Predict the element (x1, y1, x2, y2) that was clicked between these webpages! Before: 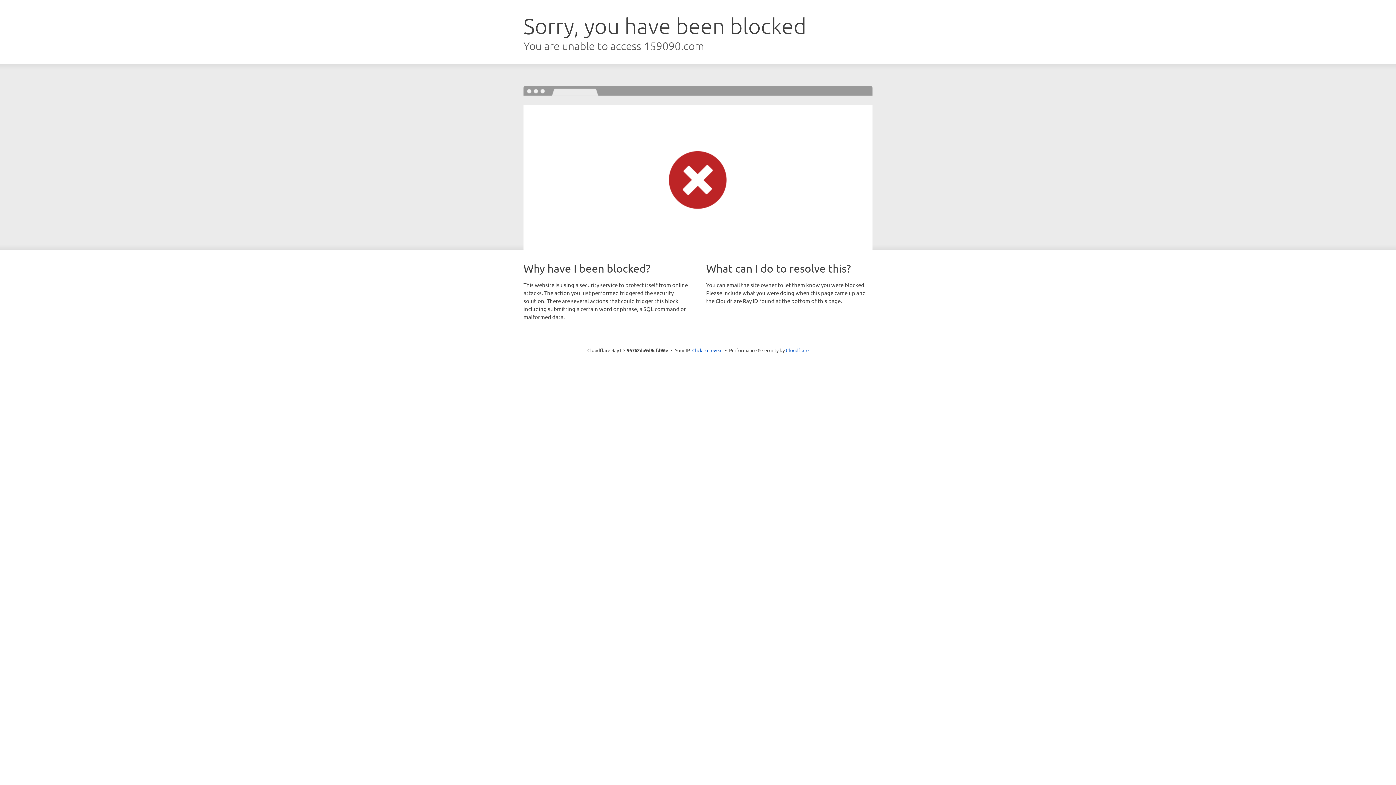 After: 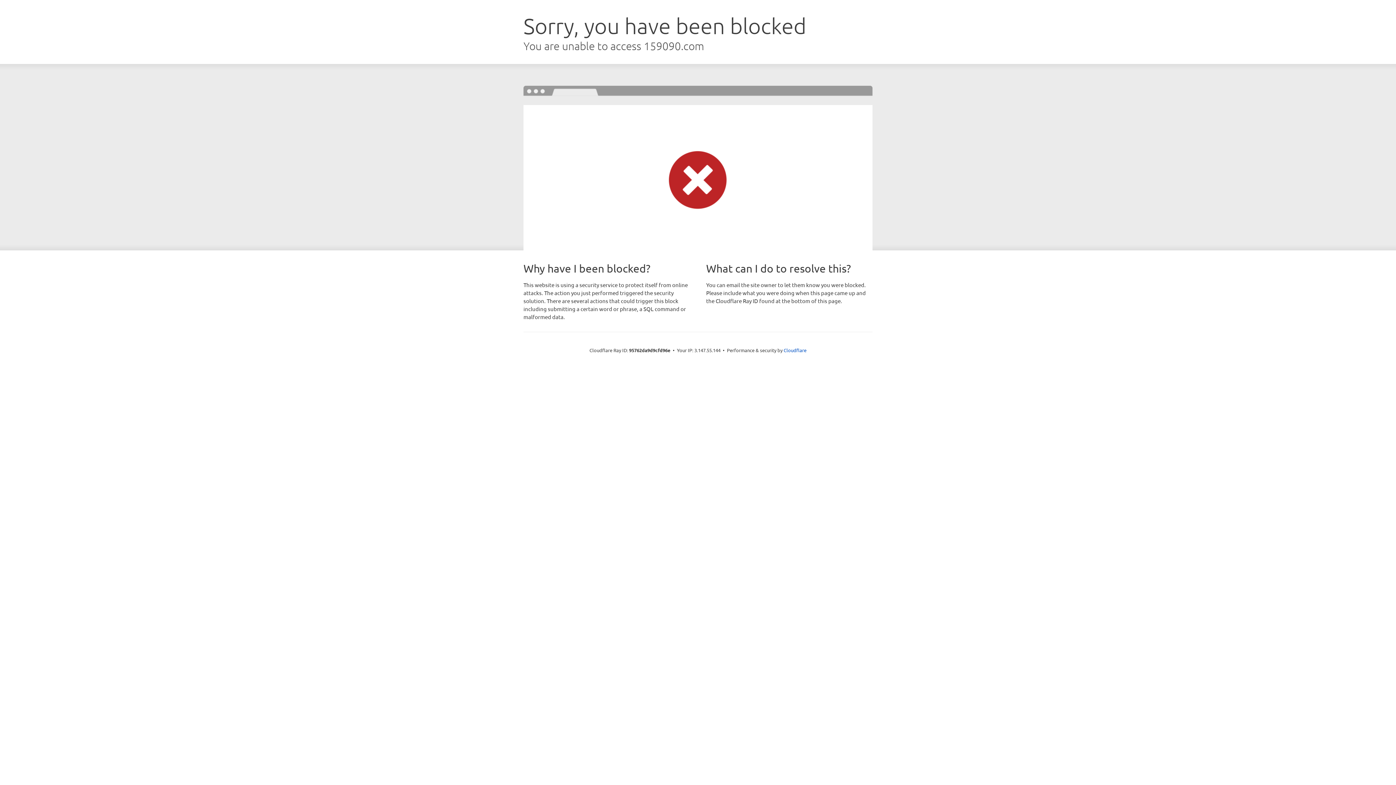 Action: label: Click to reveal bbox: (692, 346, 722, 353)